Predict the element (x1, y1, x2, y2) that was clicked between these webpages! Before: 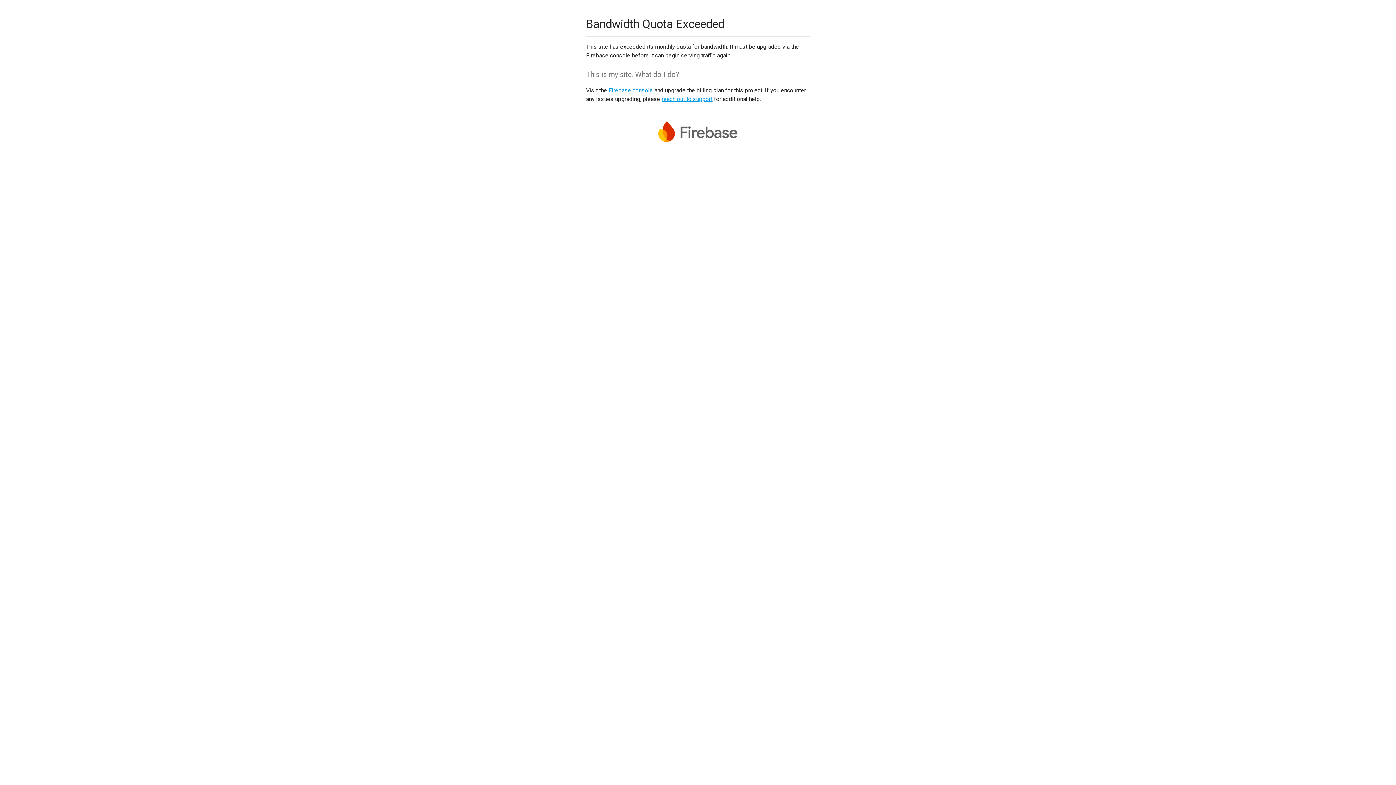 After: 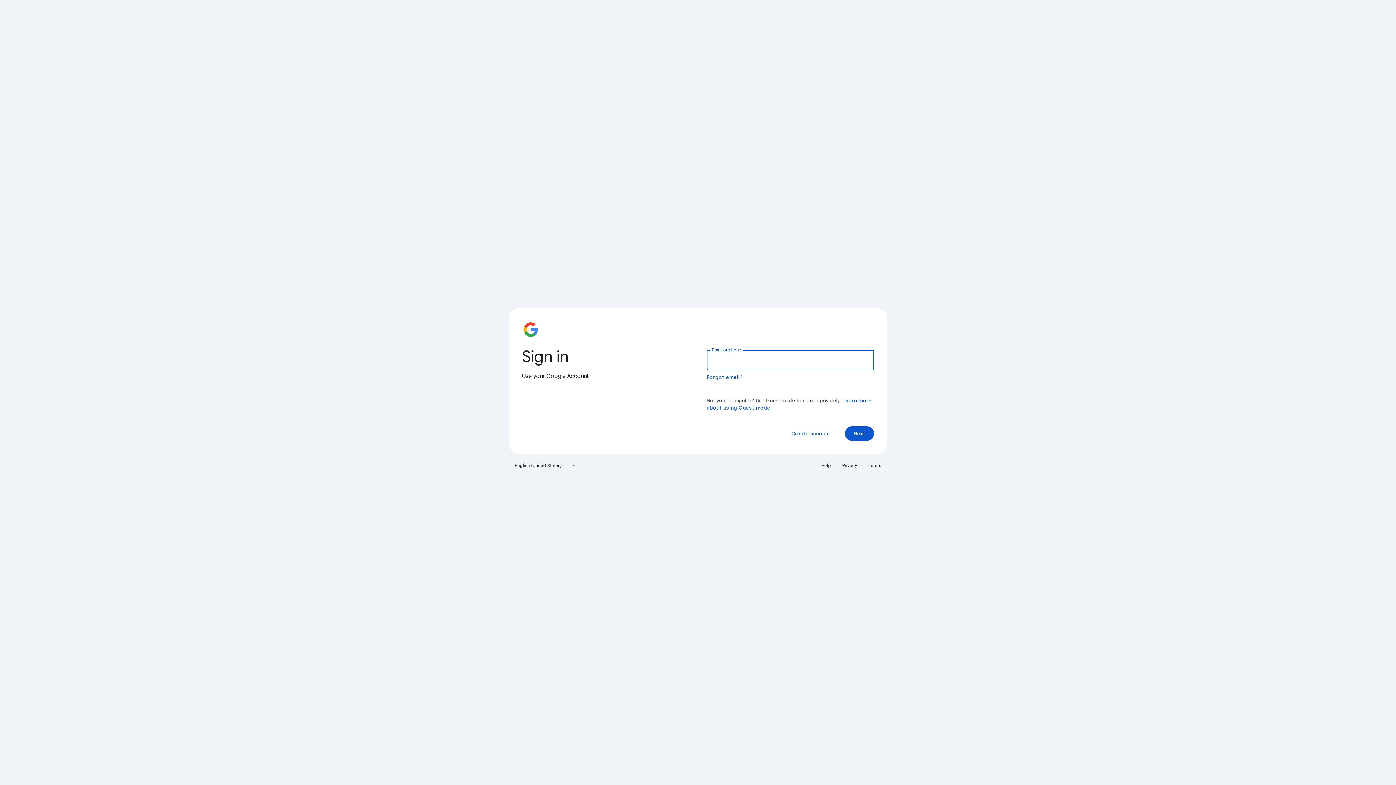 Action: label: Firebase console bbox: (608, 86, 653, 93)